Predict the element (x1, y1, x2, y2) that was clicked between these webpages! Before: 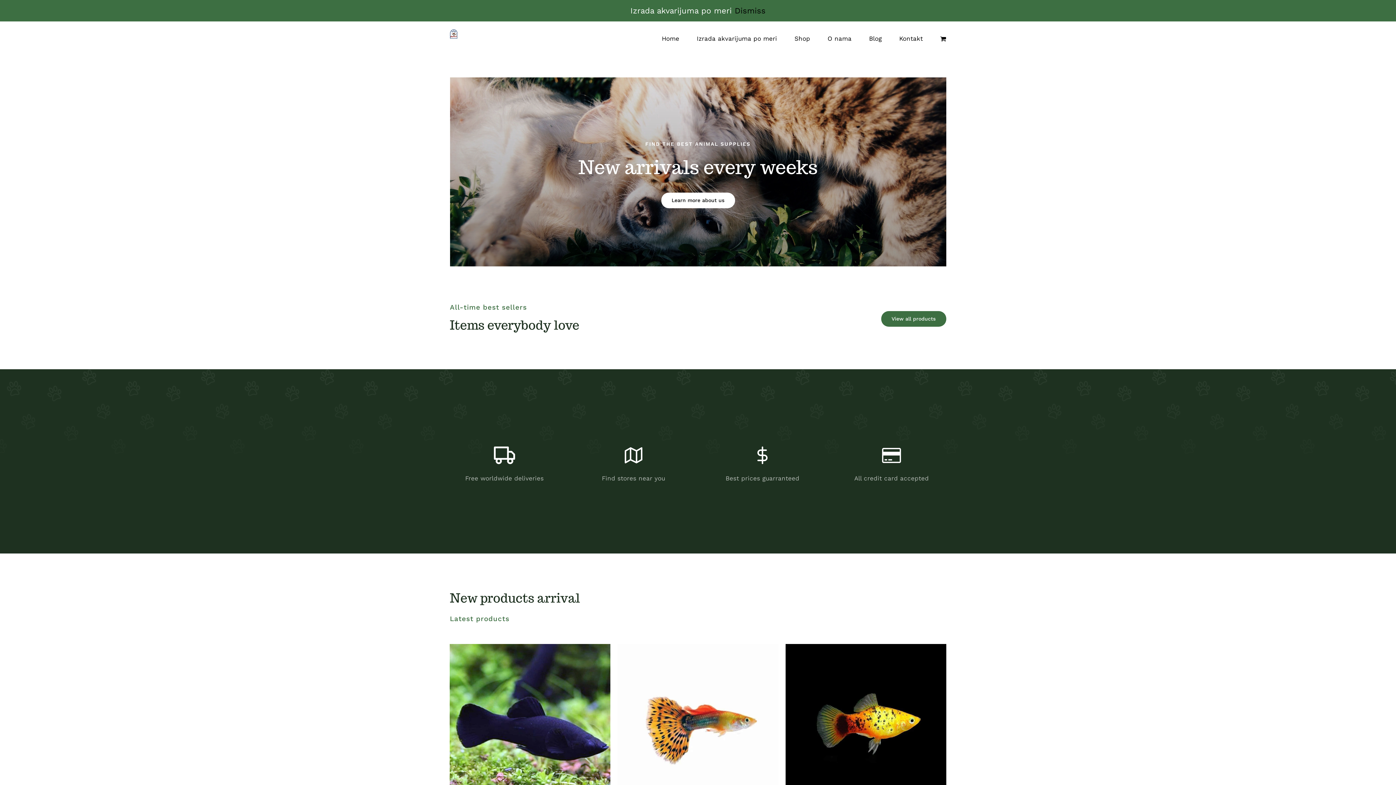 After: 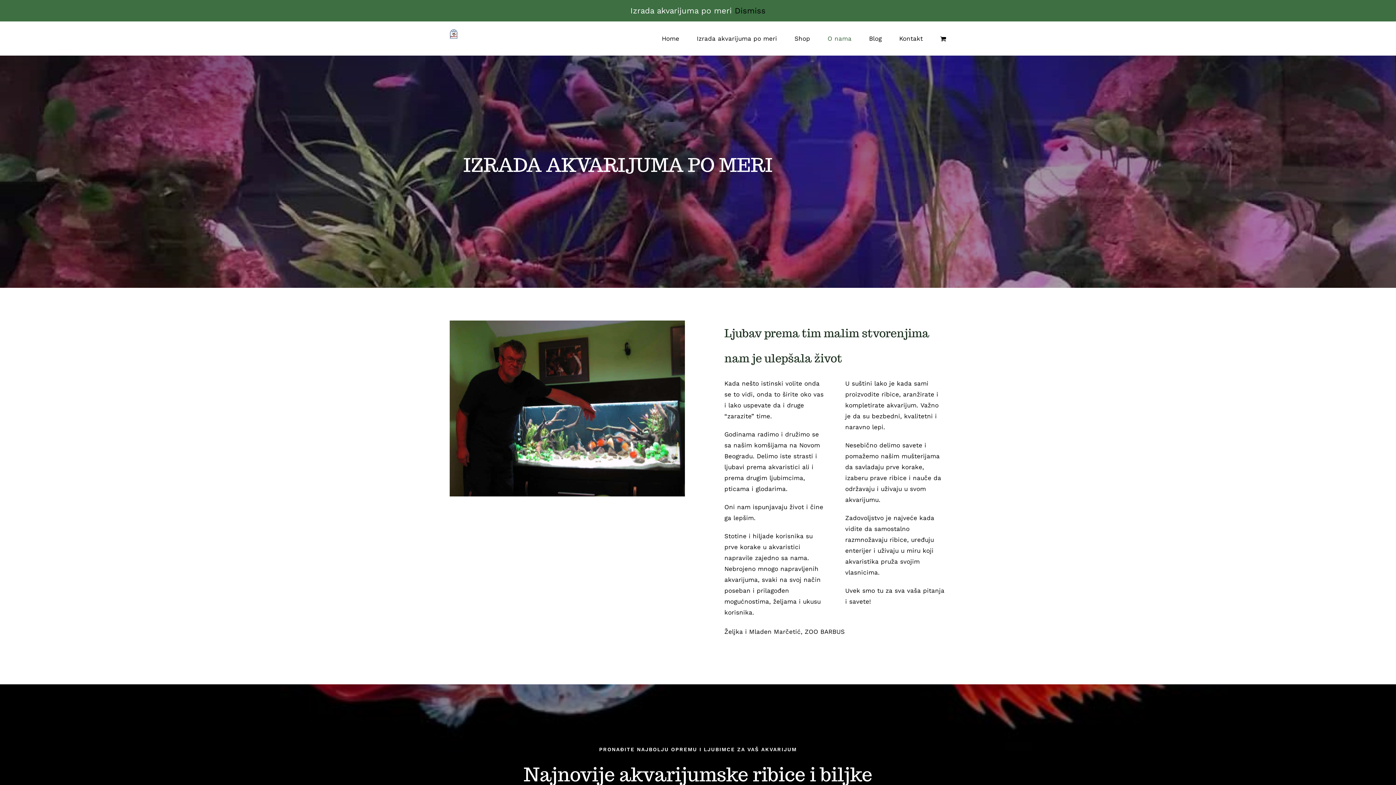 Action: bbox: (827, 21, 851, 55) label: O nama